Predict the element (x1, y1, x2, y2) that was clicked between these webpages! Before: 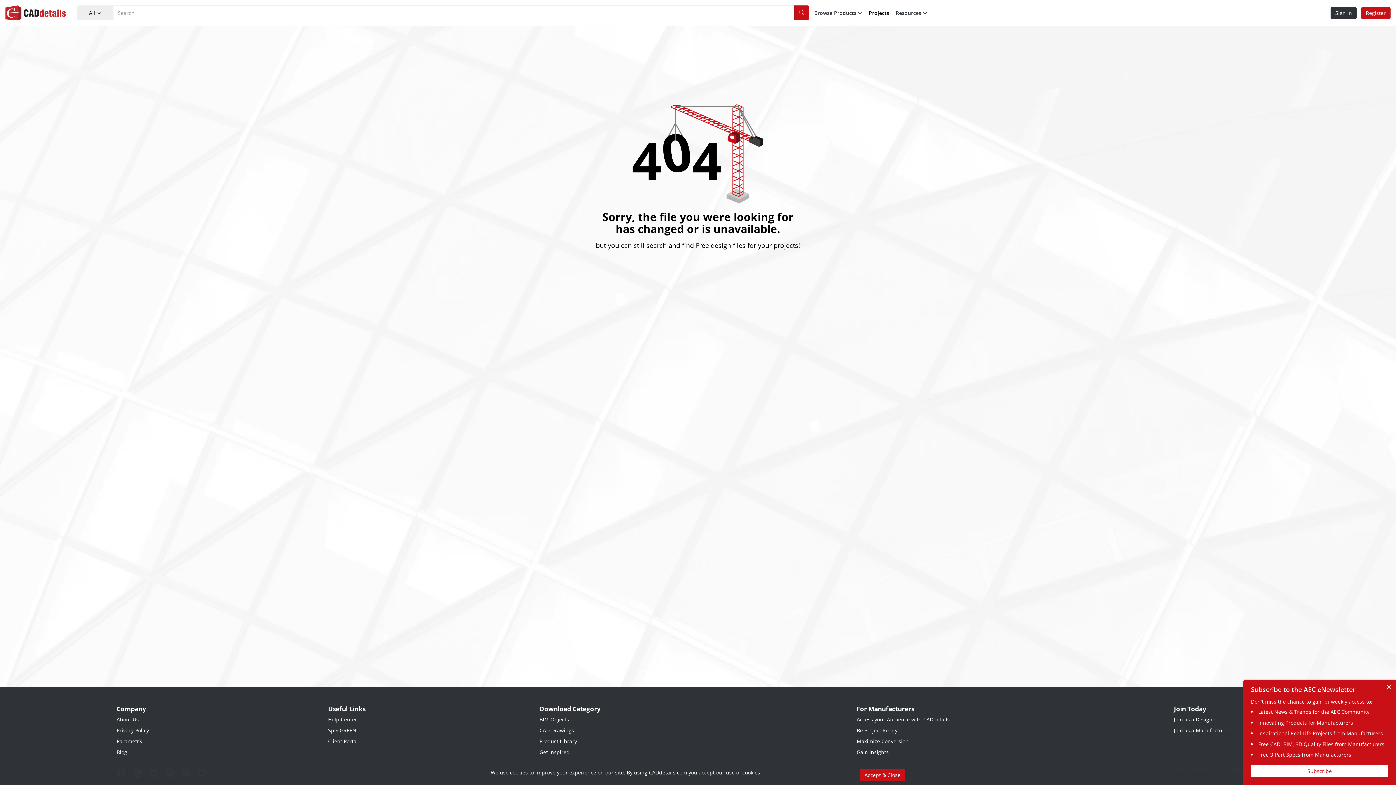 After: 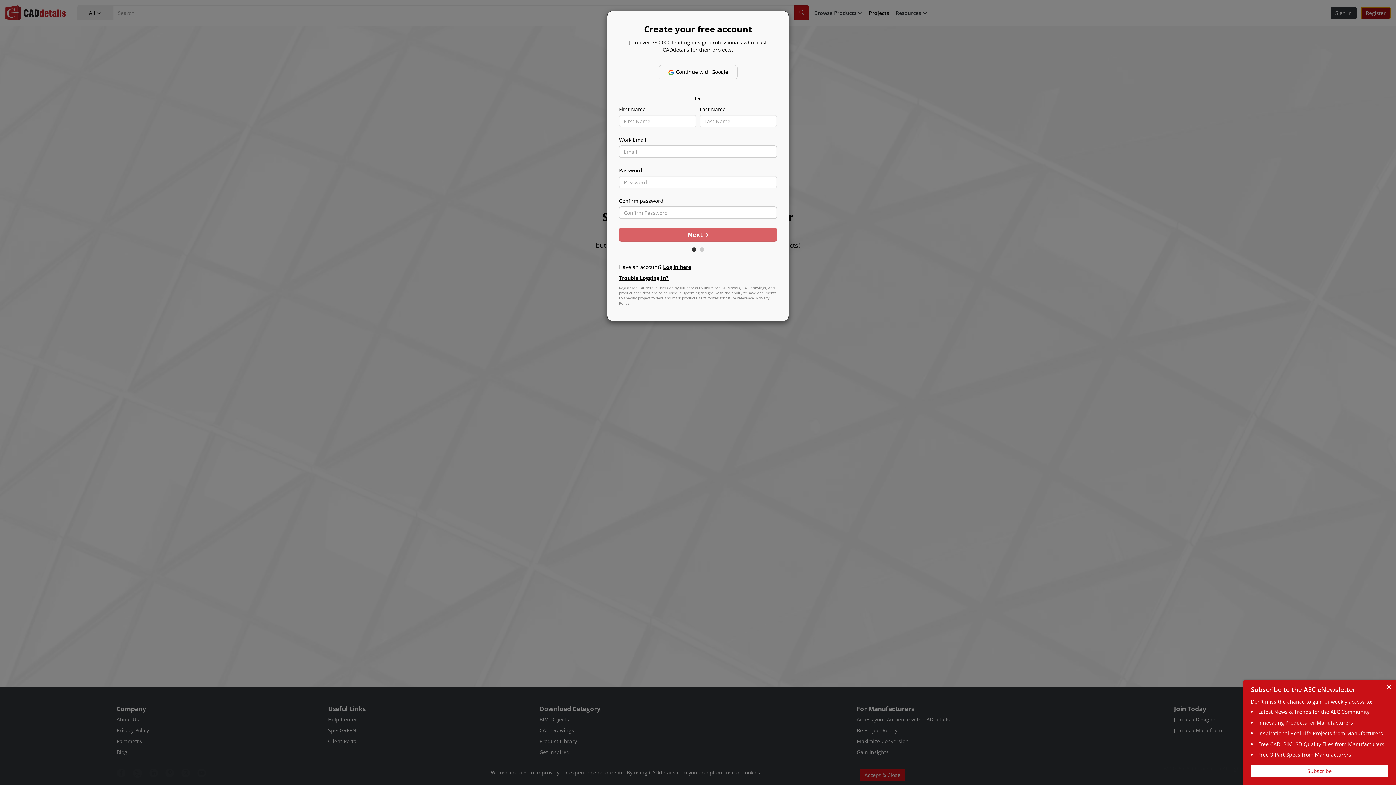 Action: bbox: (1361, 6, 1390, 19) label: Register